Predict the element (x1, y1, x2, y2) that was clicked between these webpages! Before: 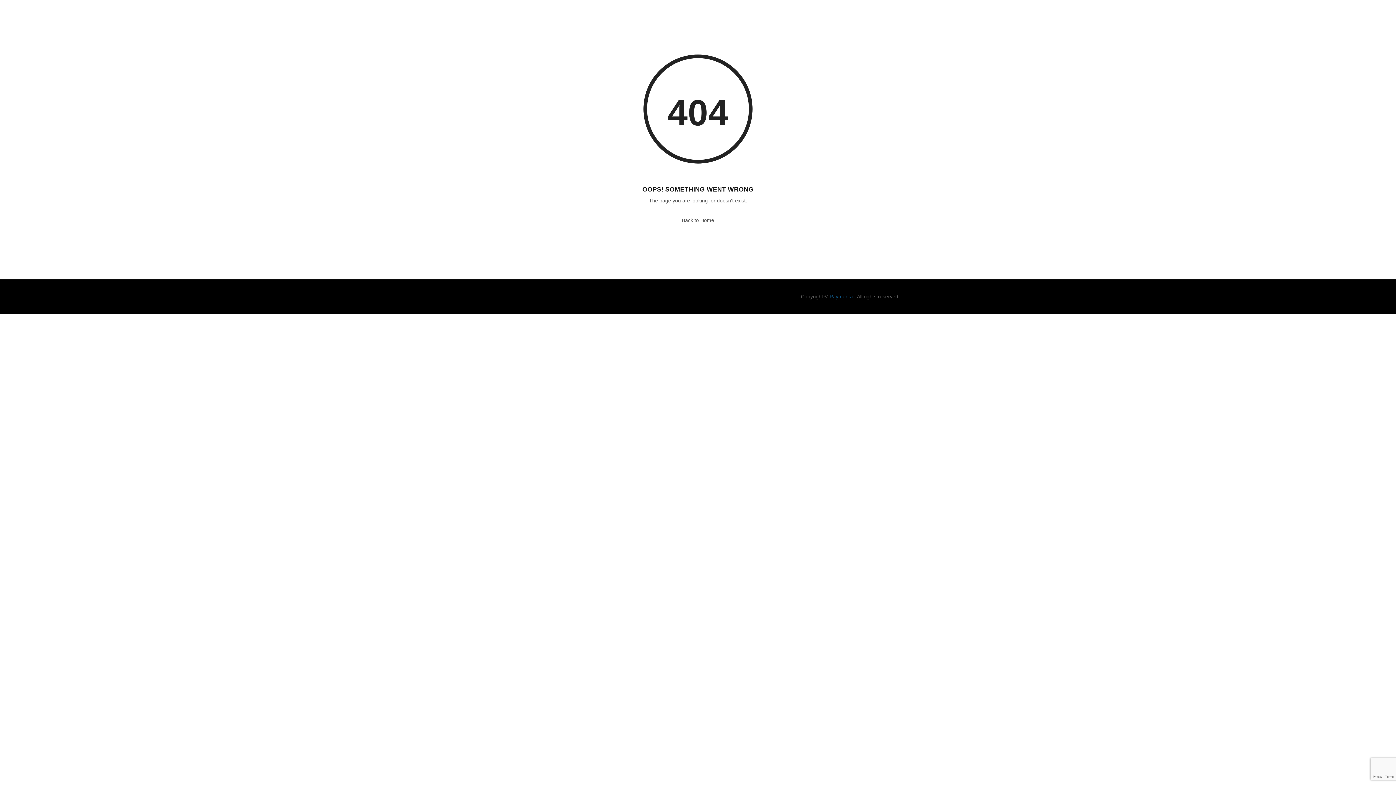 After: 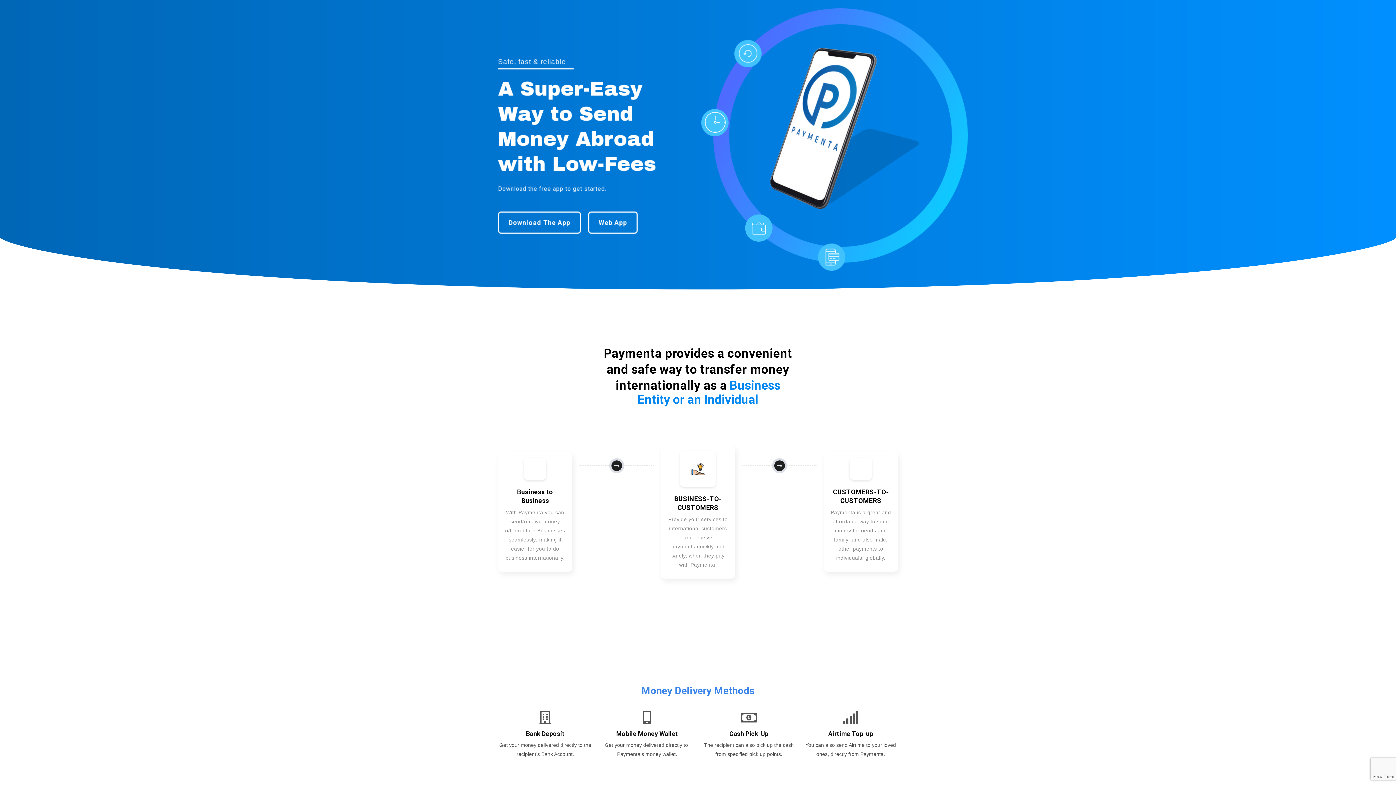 Action: bbox: (682, 217, 714, 223) label: Back to Home